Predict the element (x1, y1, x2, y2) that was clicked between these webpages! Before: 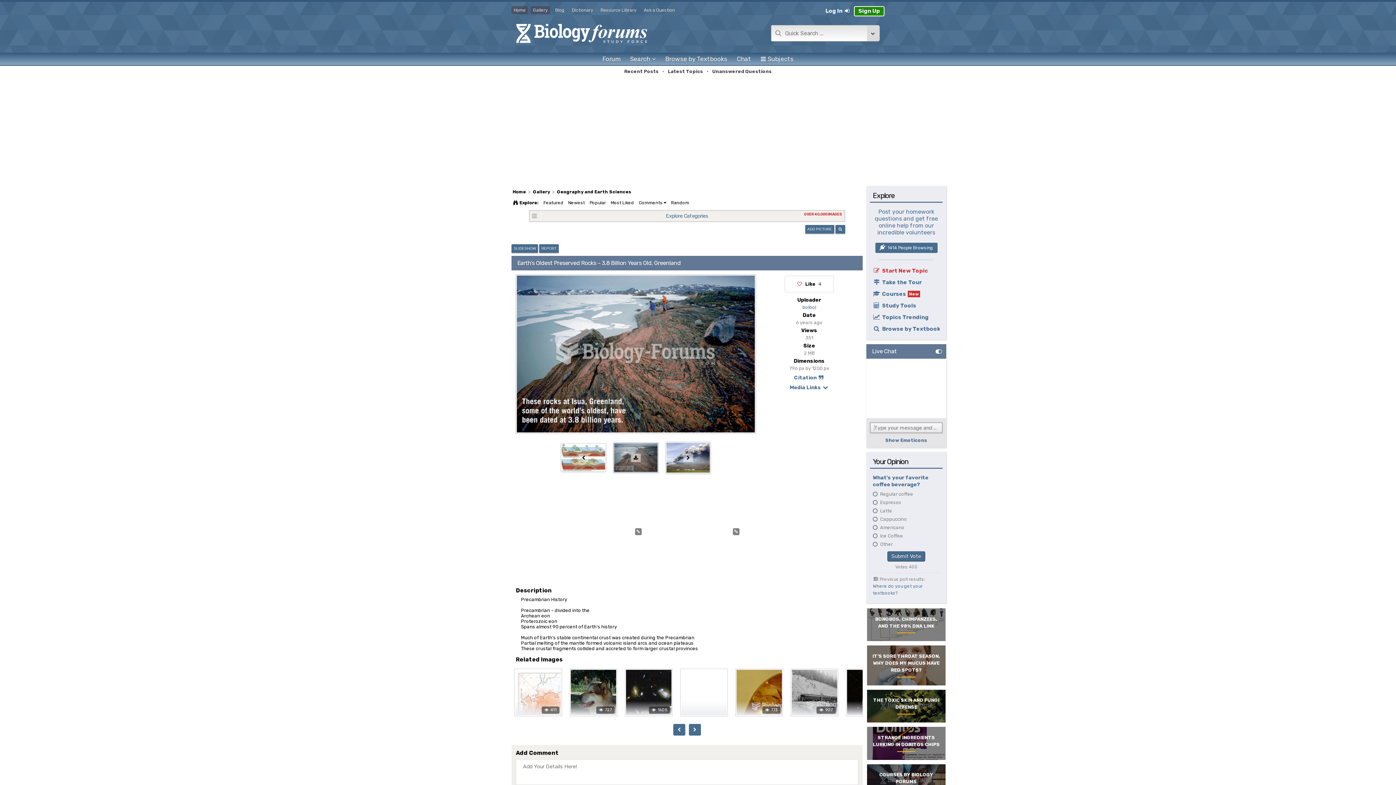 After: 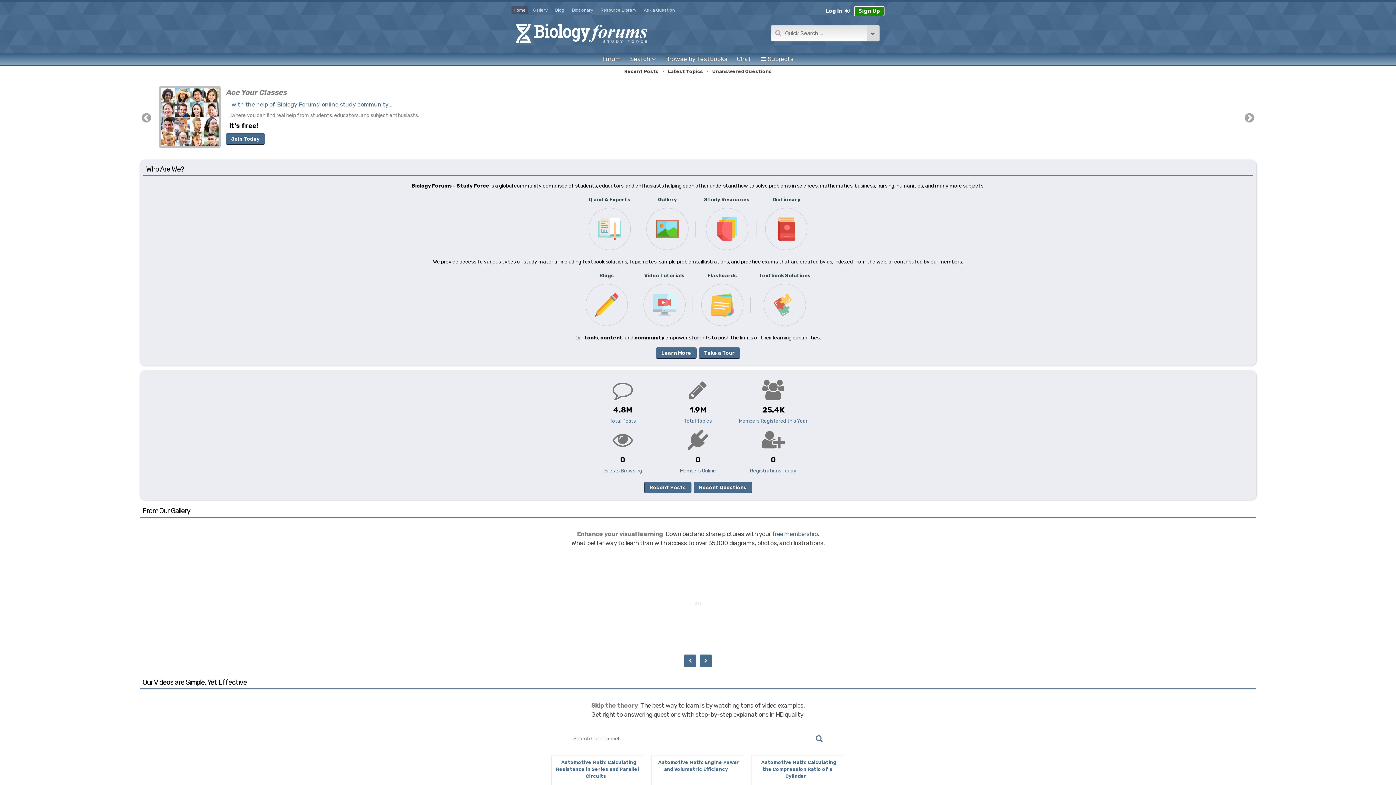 Action: bbox: (511, 6, 528, 14) label: Home